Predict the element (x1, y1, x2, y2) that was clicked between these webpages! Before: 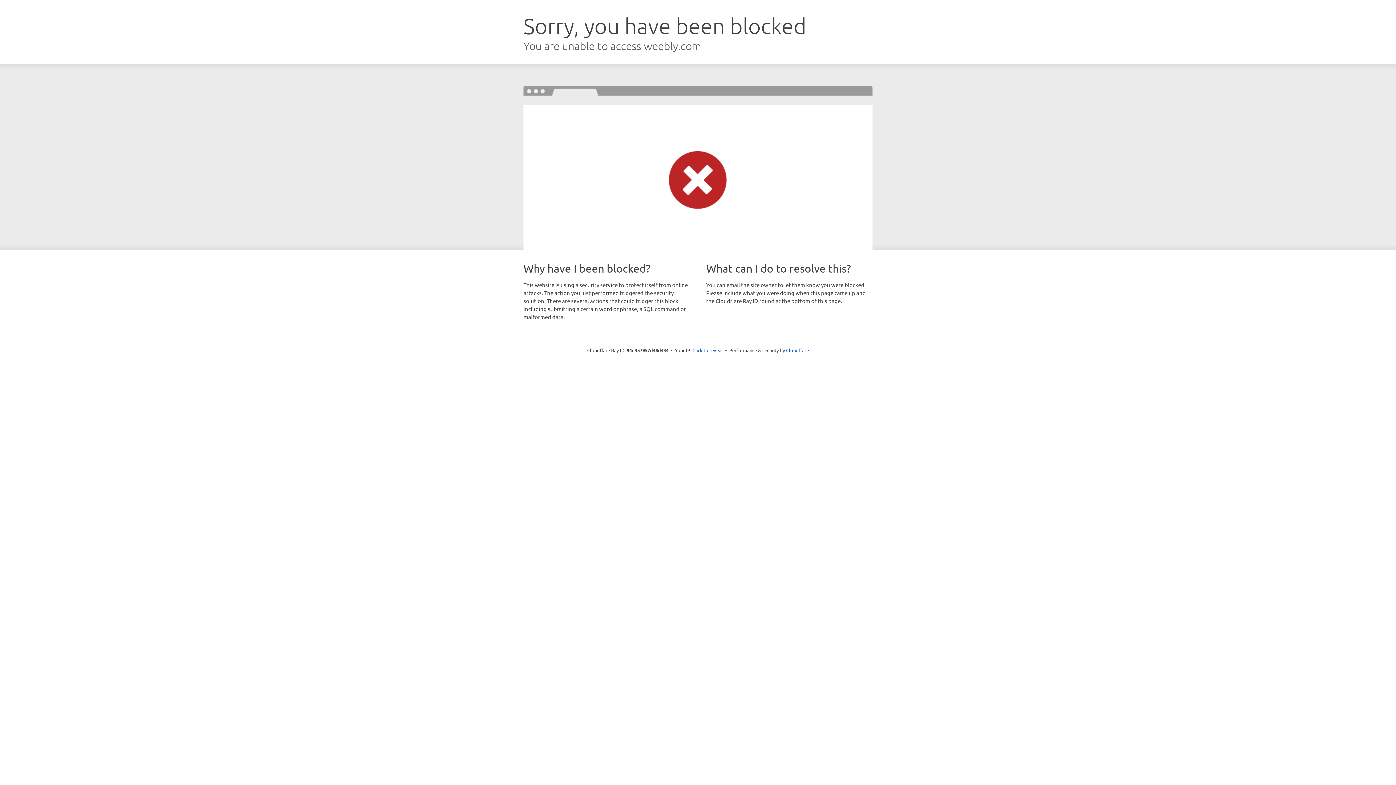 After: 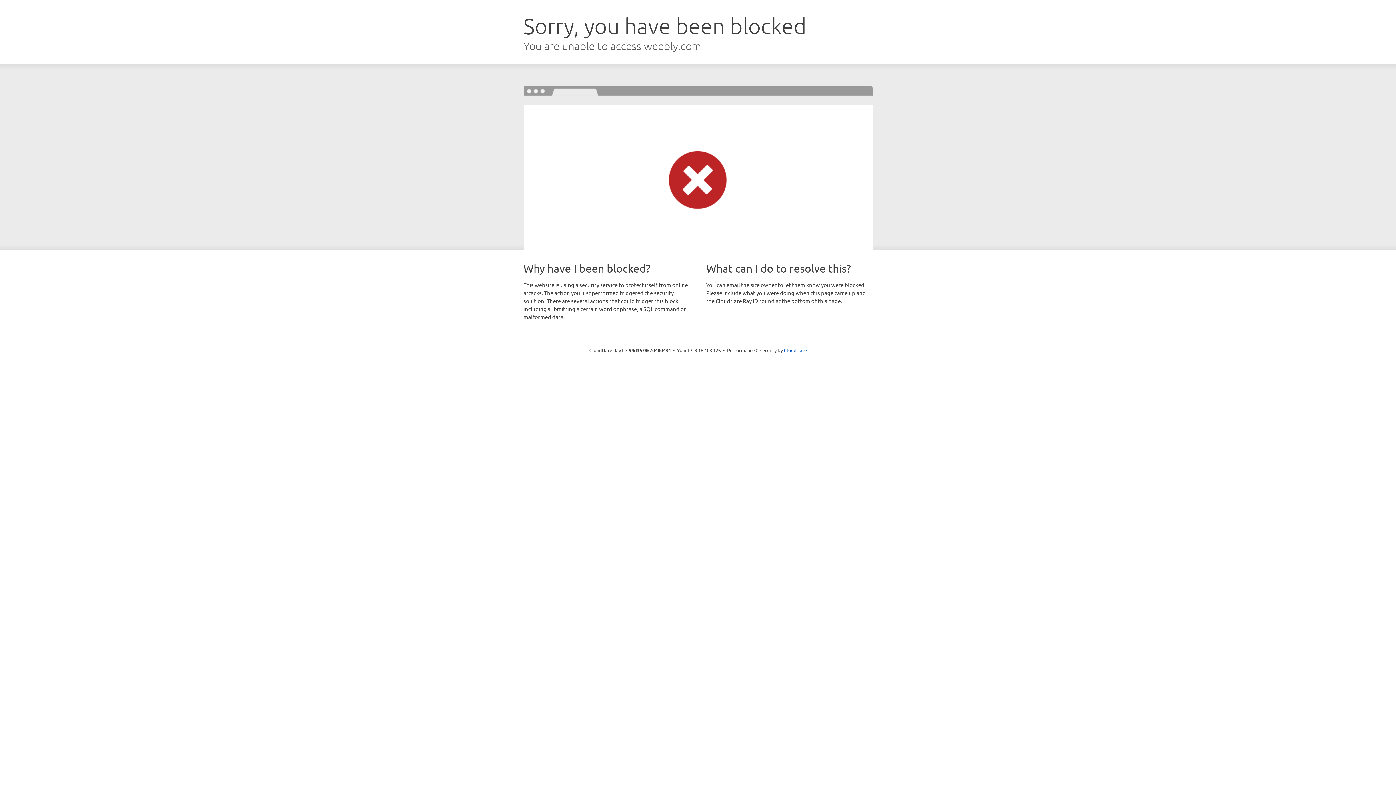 Action: label: Click to reveal bbox: (692, 346, 723, 353)